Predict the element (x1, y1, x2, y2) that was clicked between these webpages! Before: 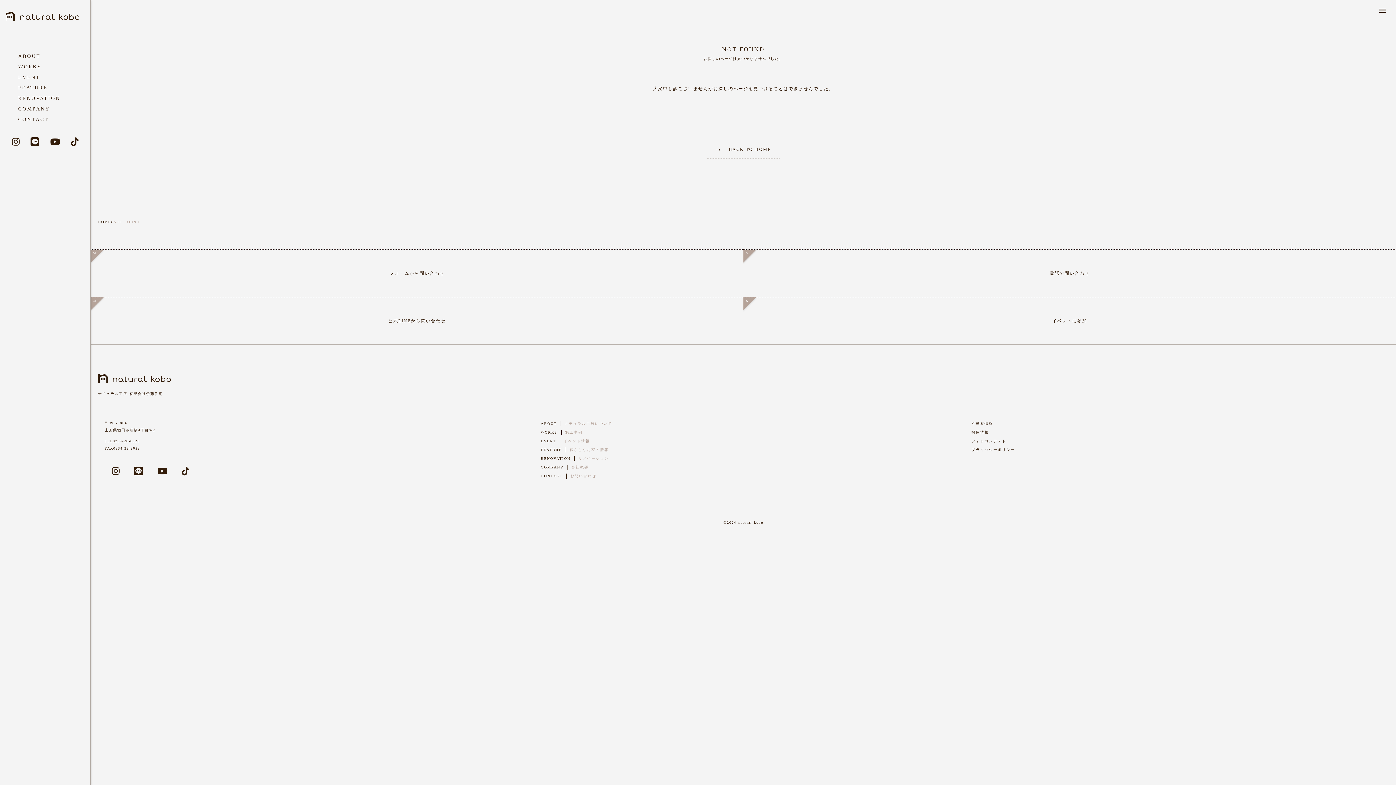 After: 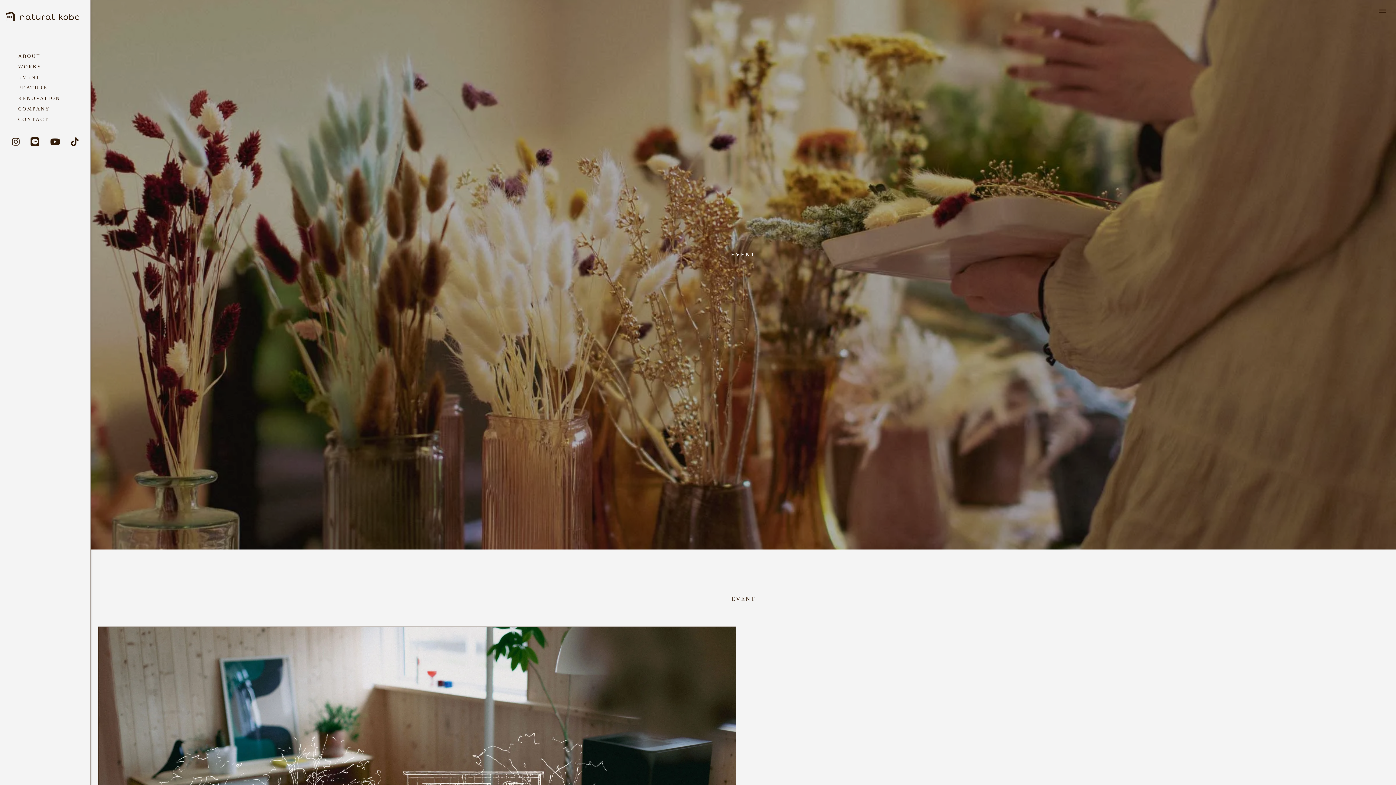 Action: bbox: (539, 437, 591, 445) label: EVENT

イベント情報